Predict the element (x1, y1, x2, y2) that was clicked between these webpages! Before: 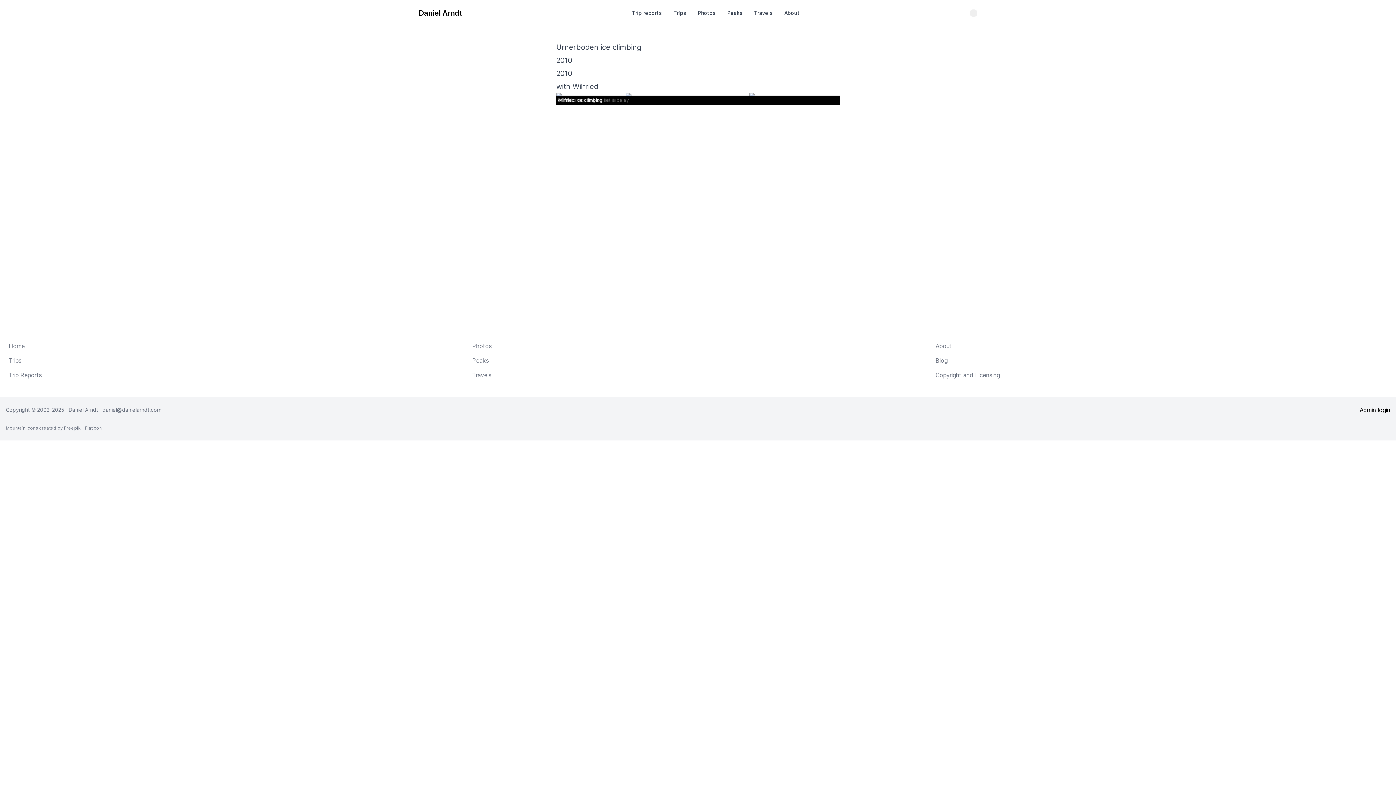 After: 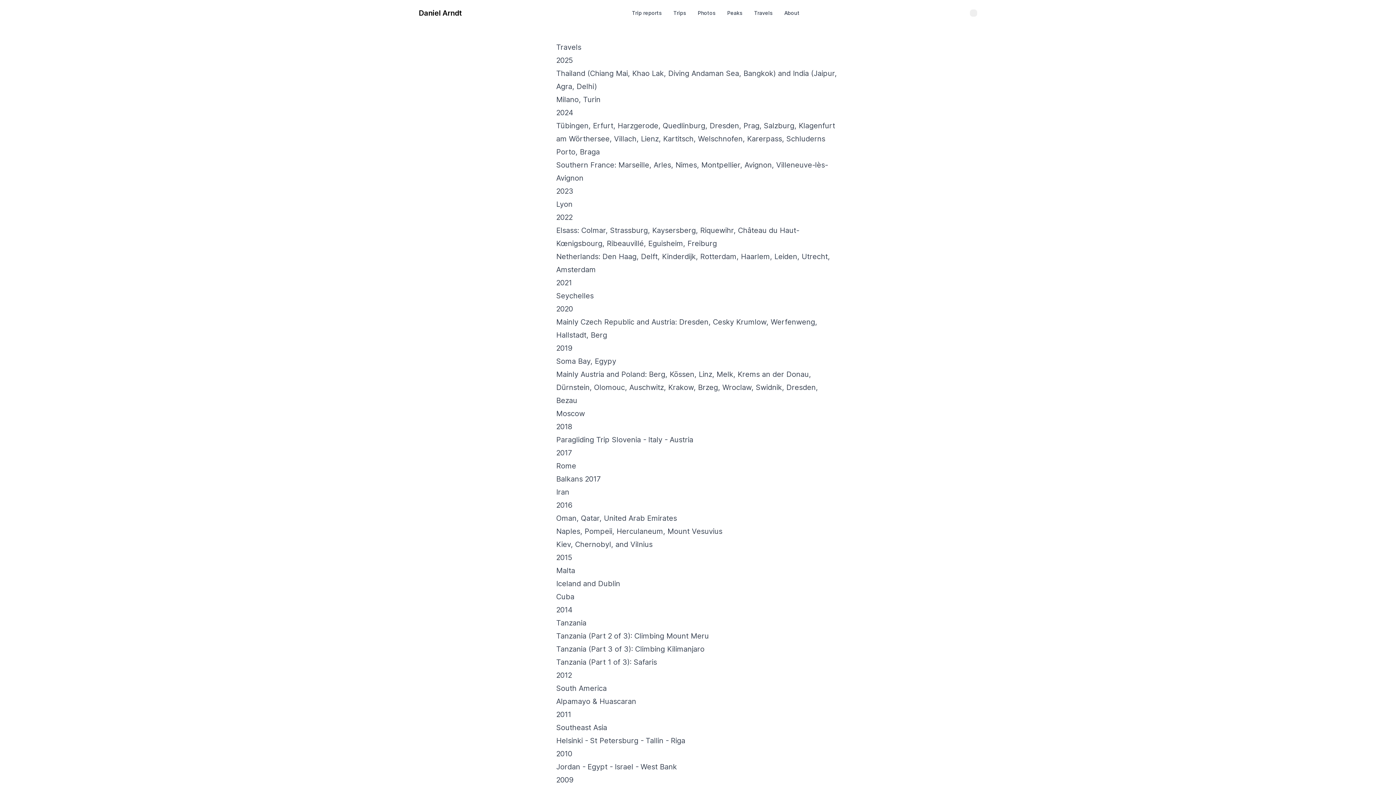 Action: bbox: (754, 9, 772, 16) label: Travels